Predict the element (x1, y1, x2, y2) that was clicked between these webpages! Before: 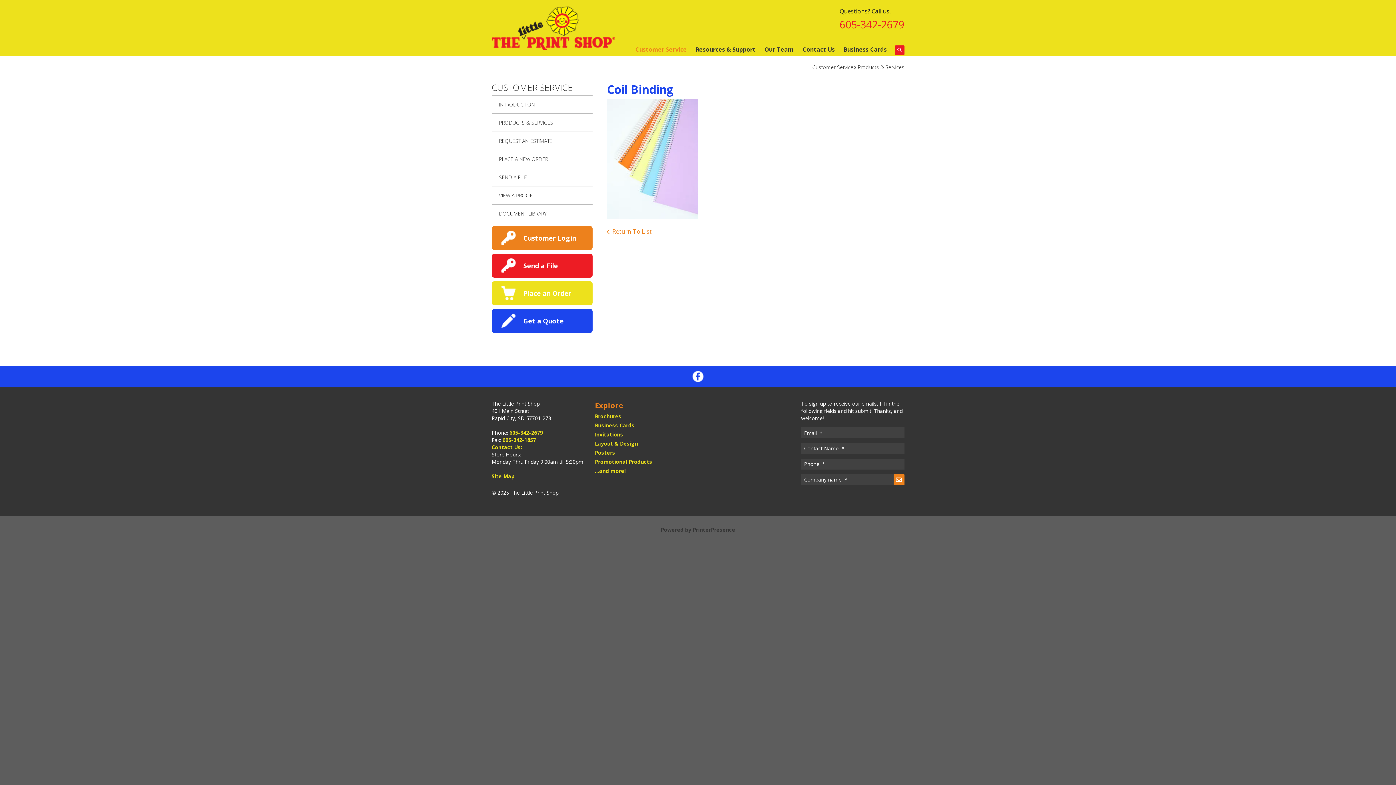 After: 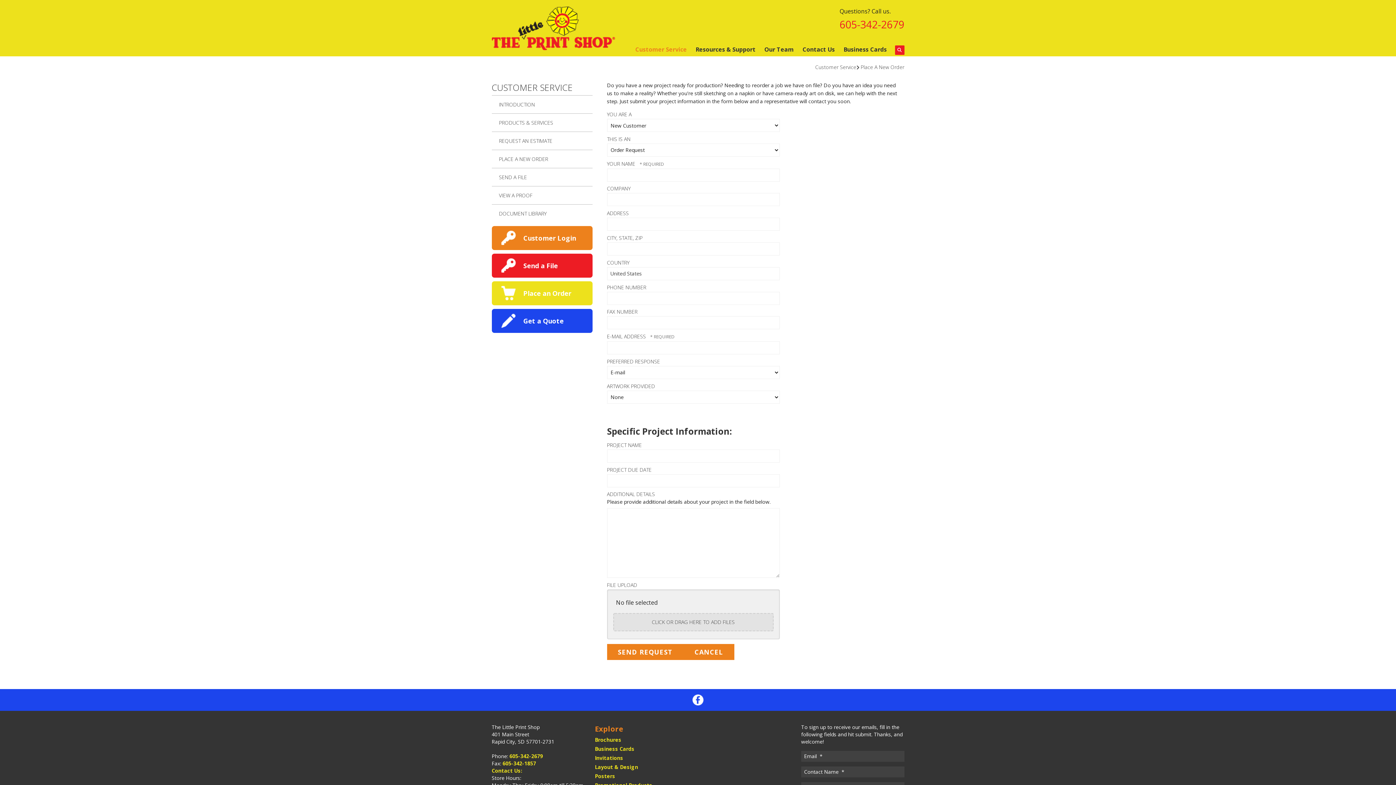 Action: bbox: (523, 288, 571, 297) label: Place an Order